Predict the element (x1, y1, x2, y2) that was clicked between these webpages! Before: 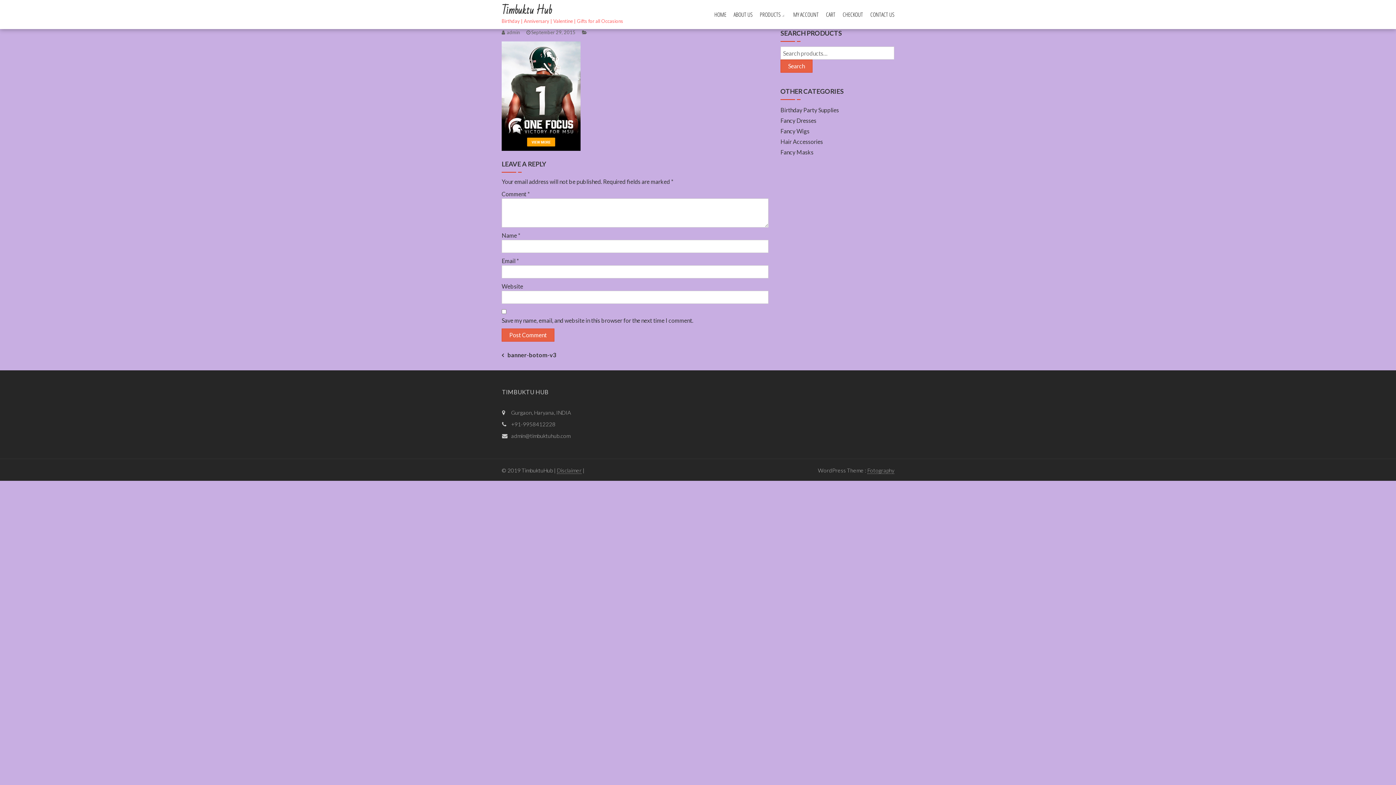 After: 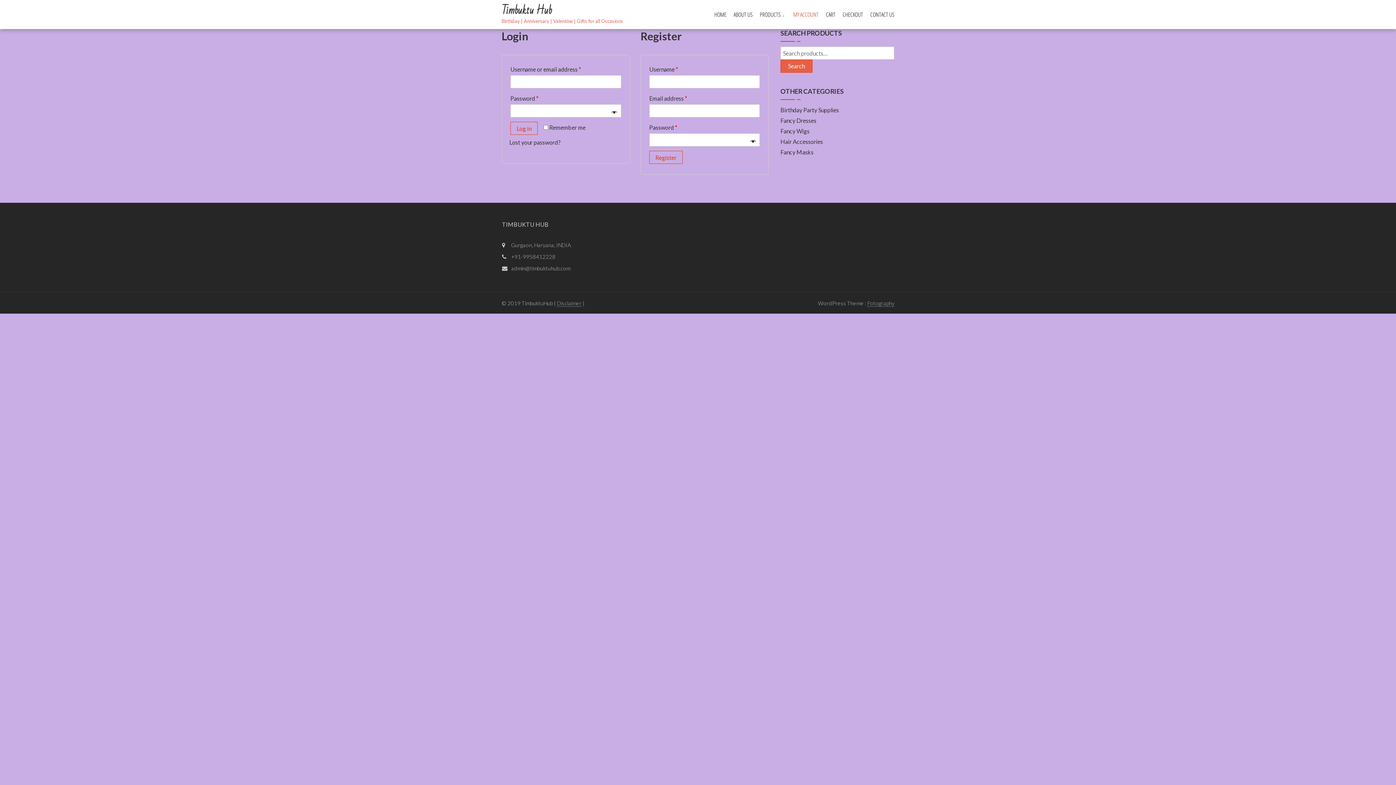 Action: bbox: (793, 0, 818, 29) label: MY ACCOUNT